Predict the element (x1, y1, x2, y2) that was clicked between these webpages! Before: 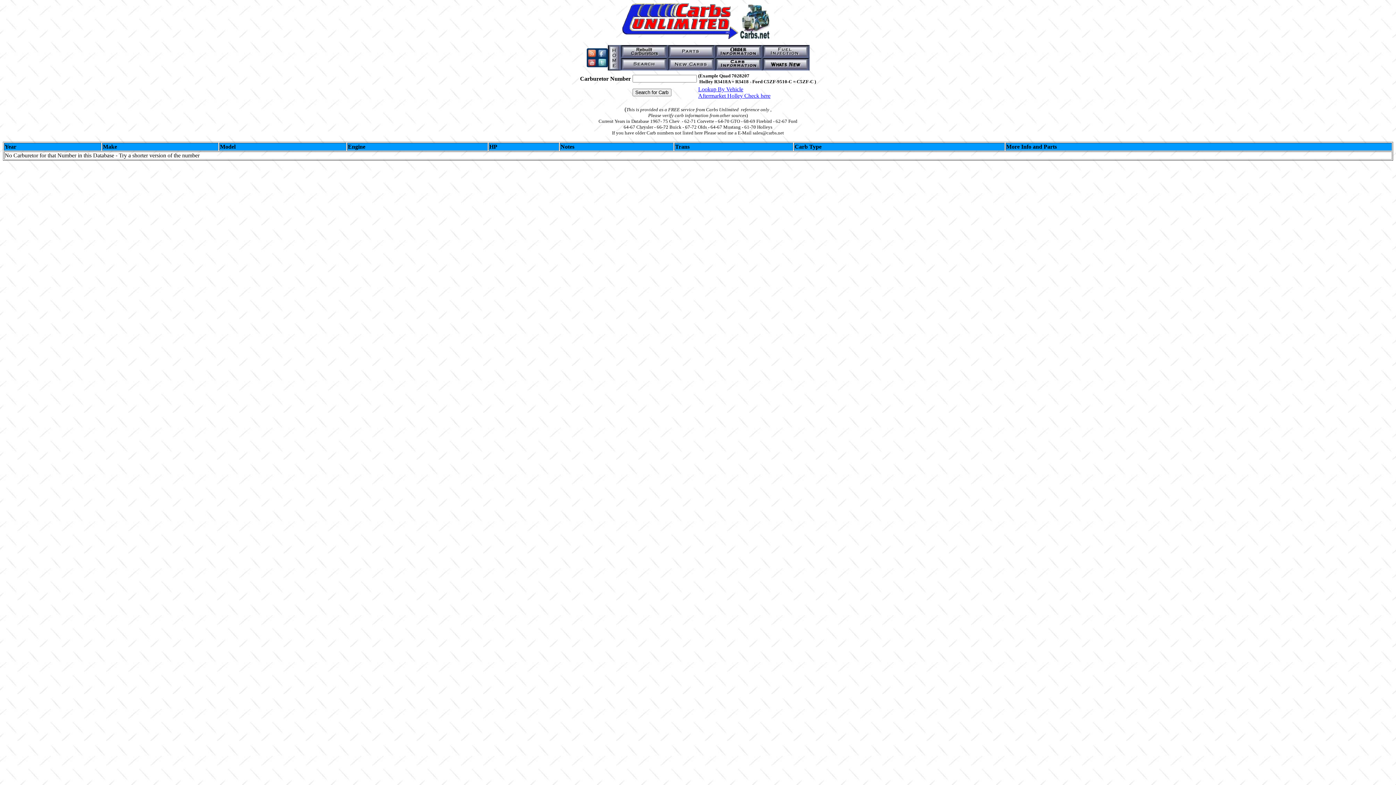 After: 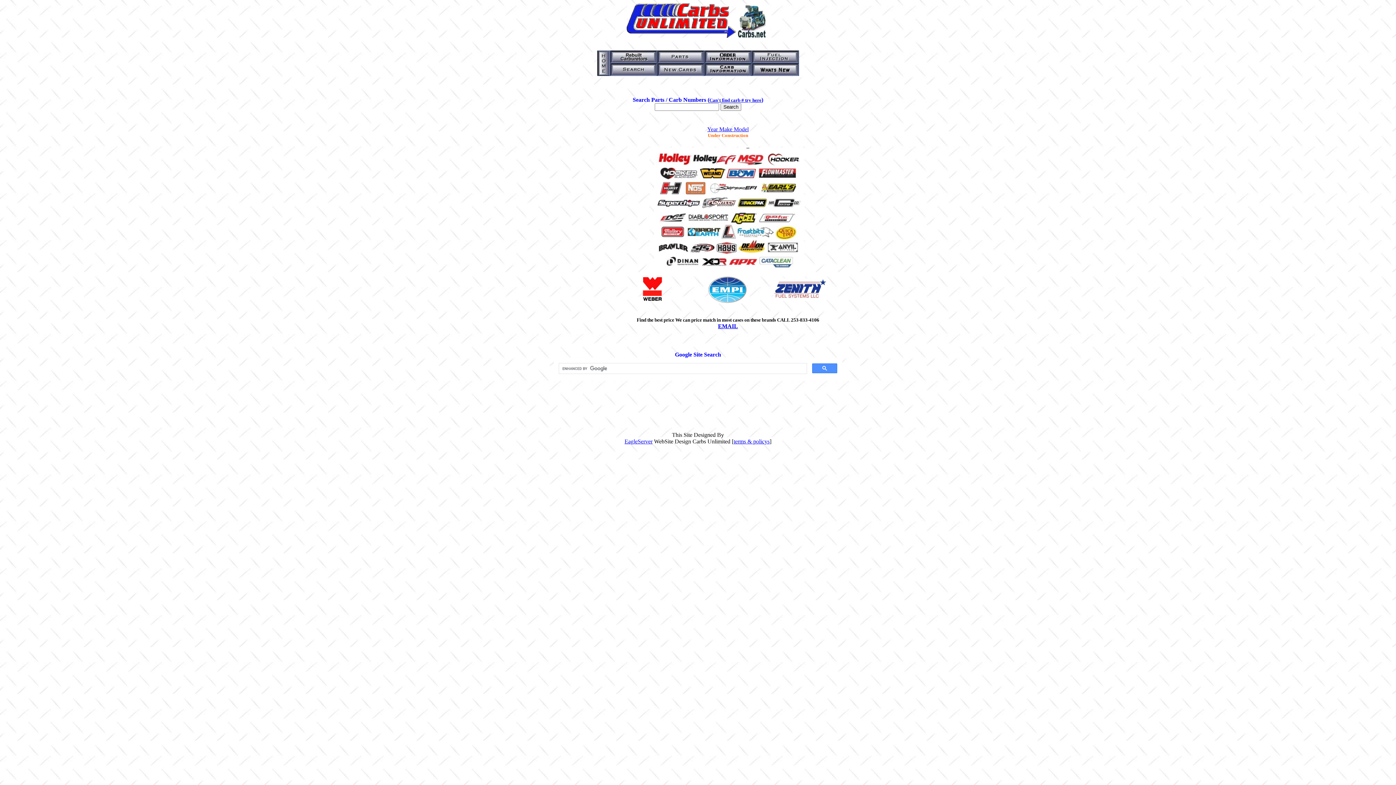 Action: bbox: (620, 65, 667, 71)